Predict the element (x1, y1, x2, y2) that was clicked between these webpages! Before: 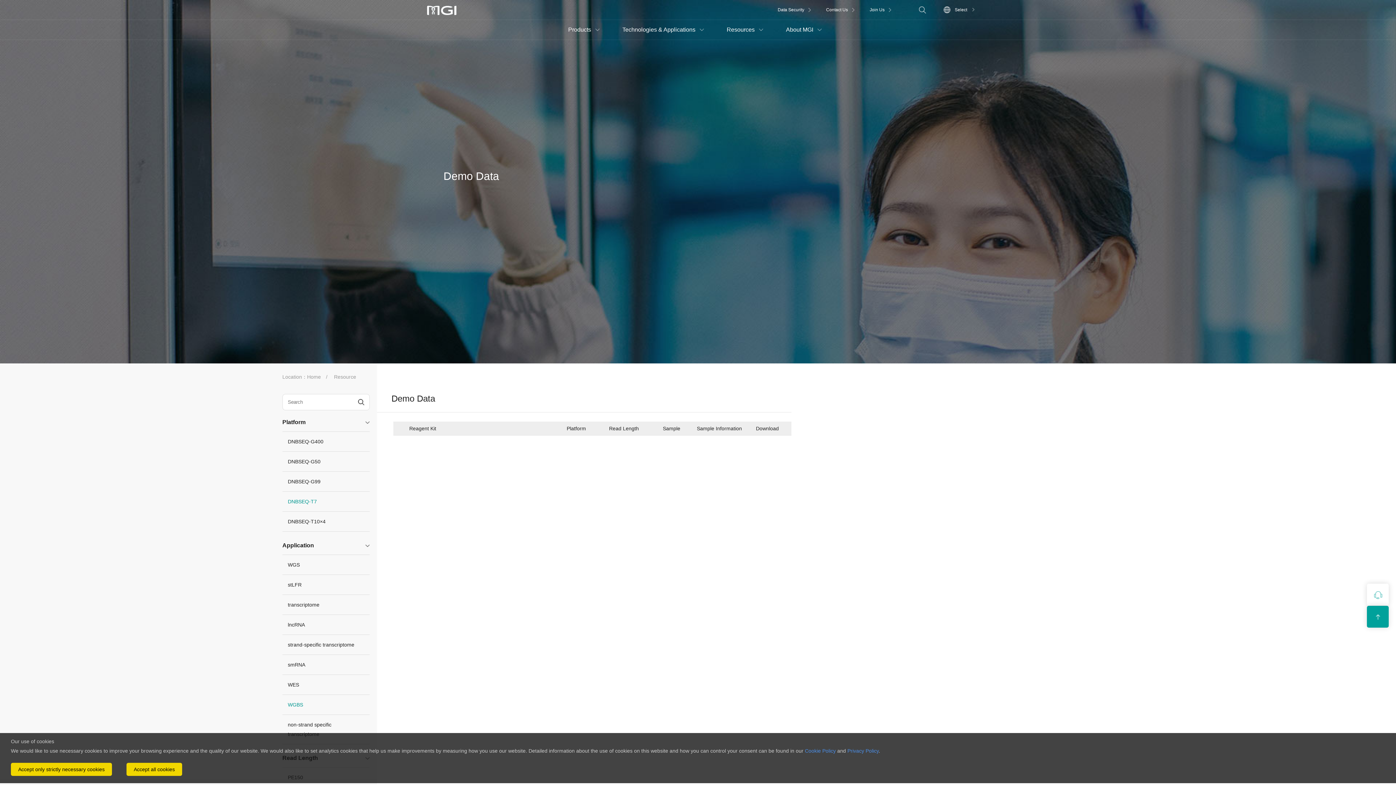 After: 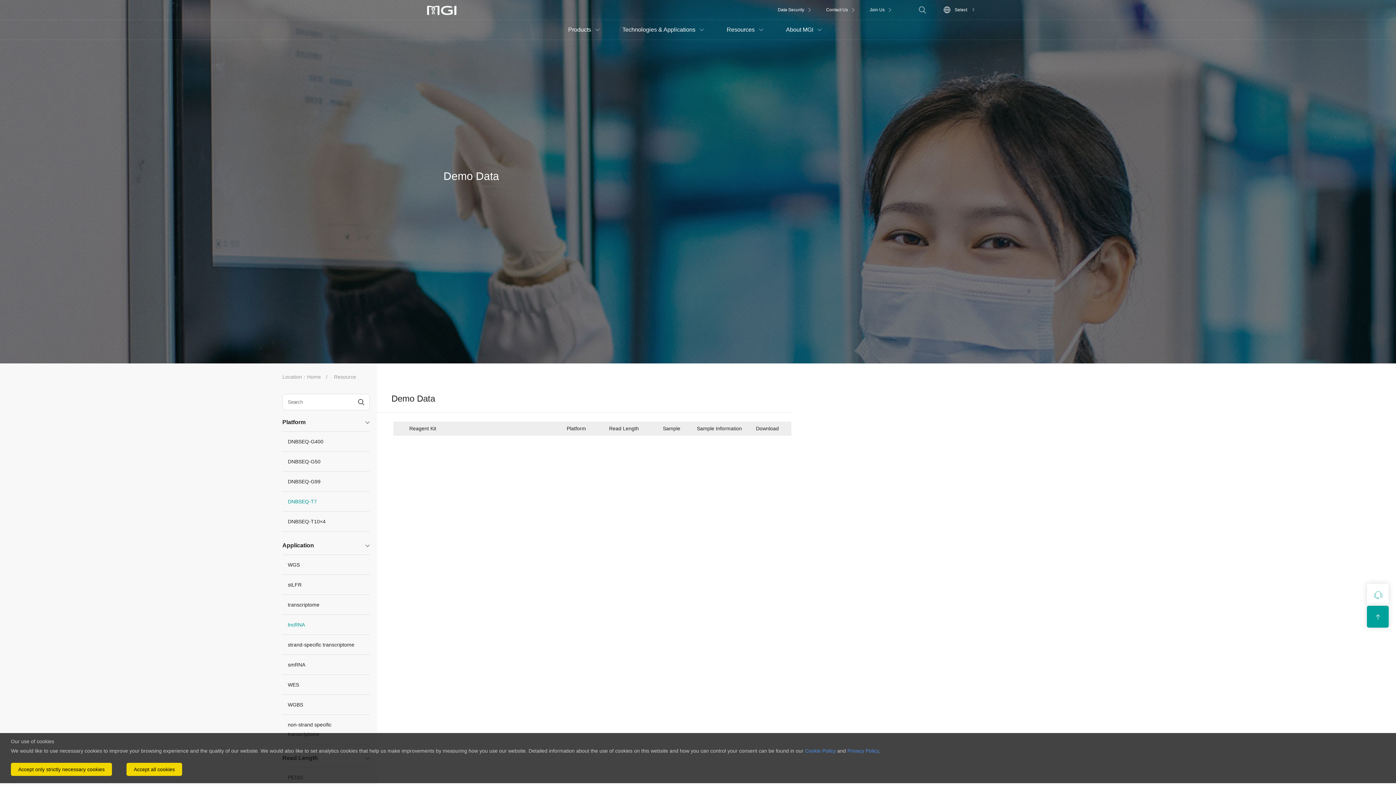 Action: label: lncRNA bbox: (282, 615, 369, 635)